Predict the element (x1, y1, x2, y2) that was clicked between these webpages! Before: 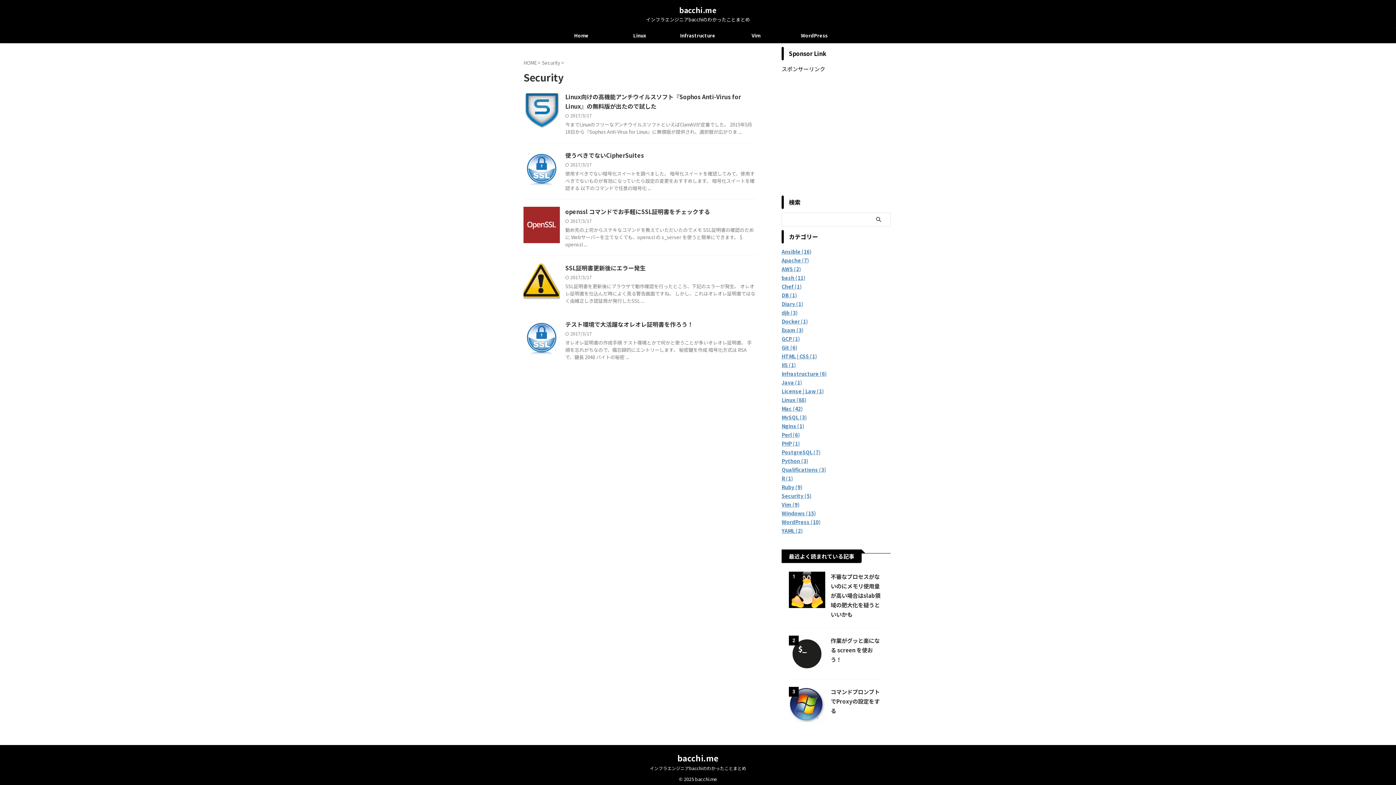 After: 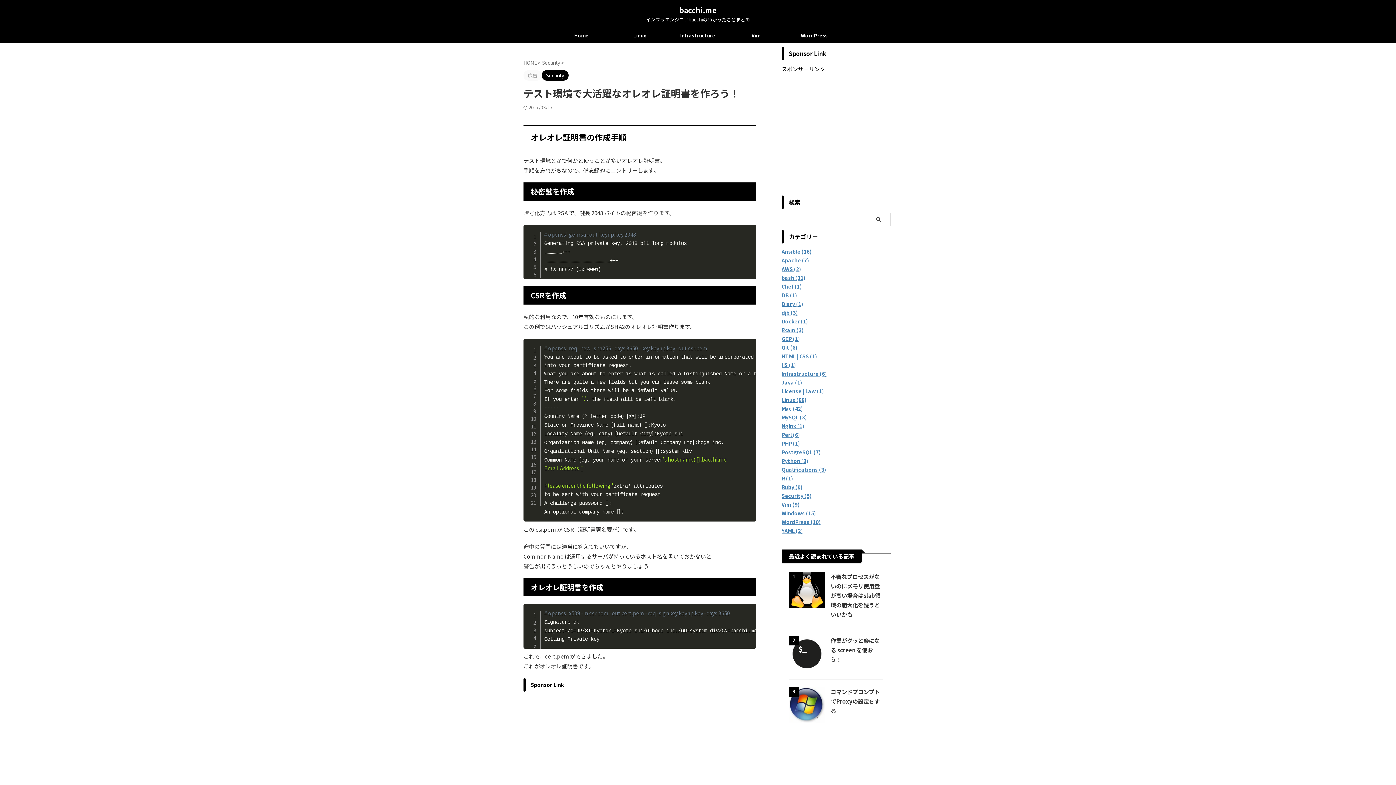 Action: label: テスト環境で大活躍なオレオレ証明書を作ろう！ bbox: (565, 320, 693, 328)